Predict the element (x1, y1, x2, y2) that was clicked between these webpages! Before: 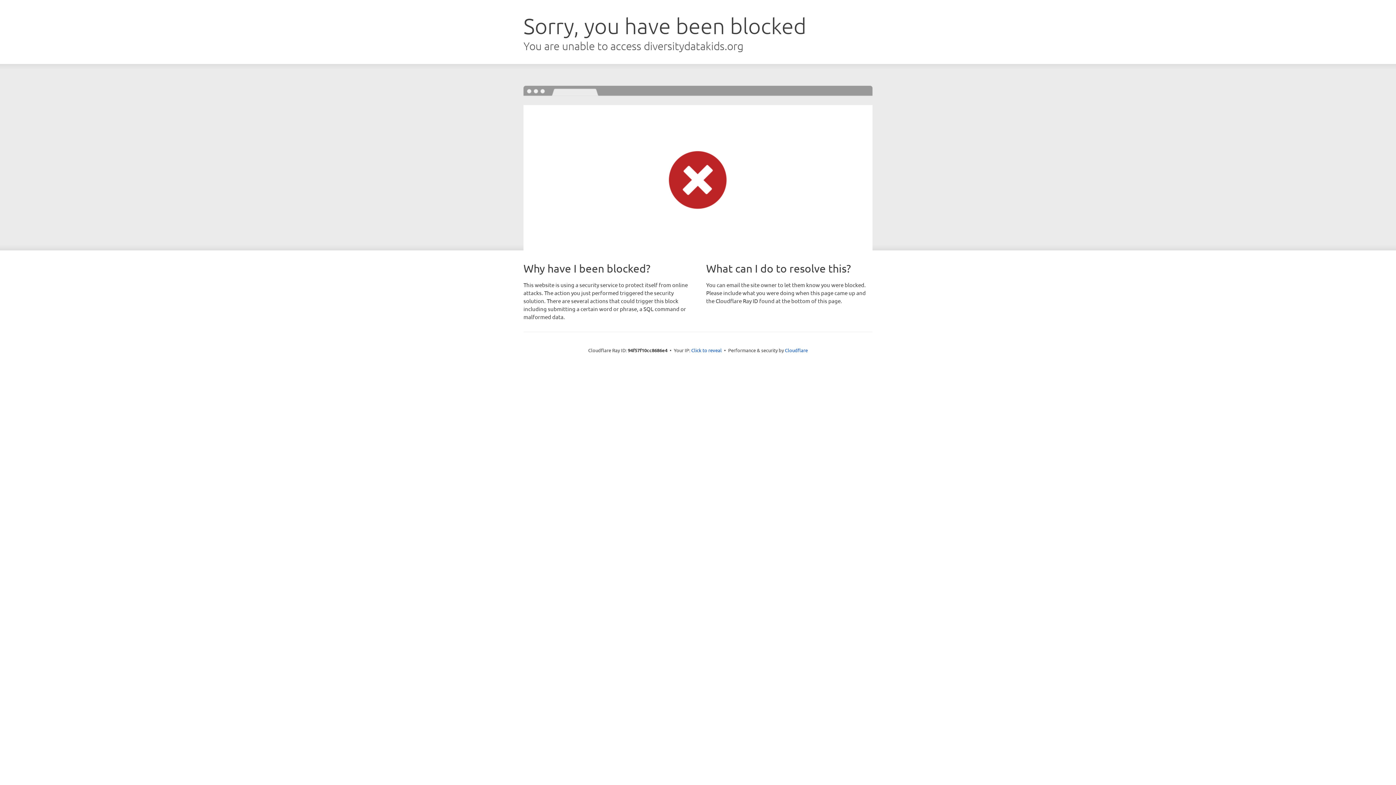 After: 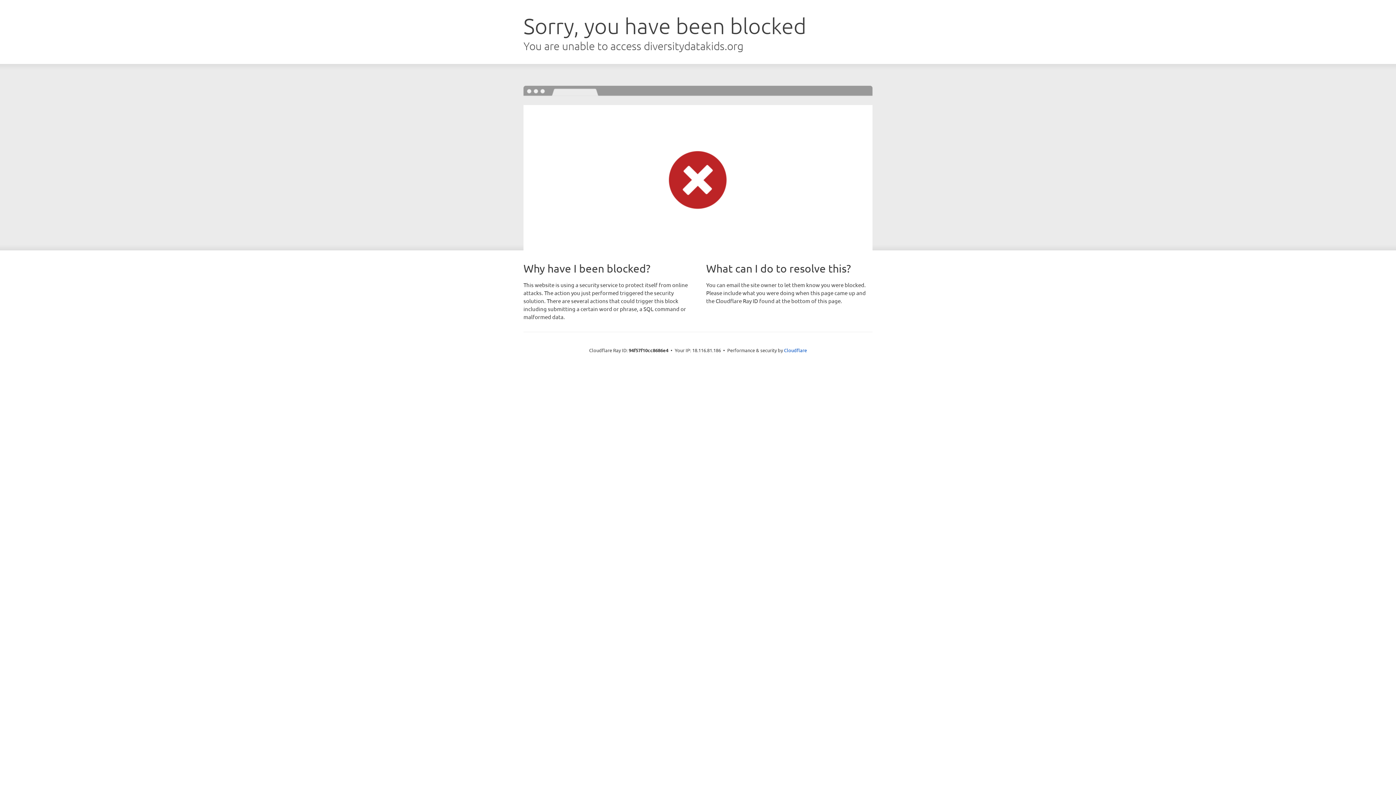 Action: bbox: (691, 346, 722, 353) label: Click to reveal